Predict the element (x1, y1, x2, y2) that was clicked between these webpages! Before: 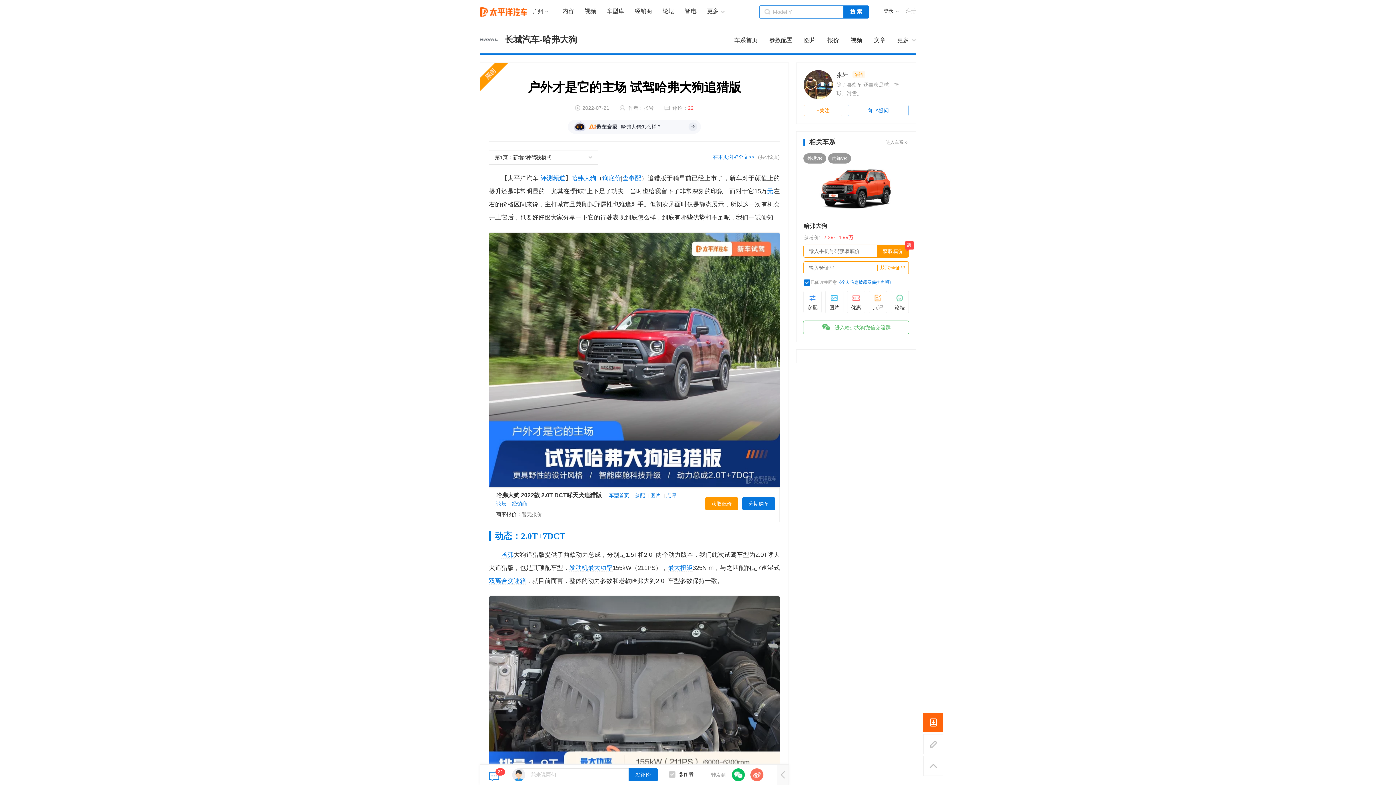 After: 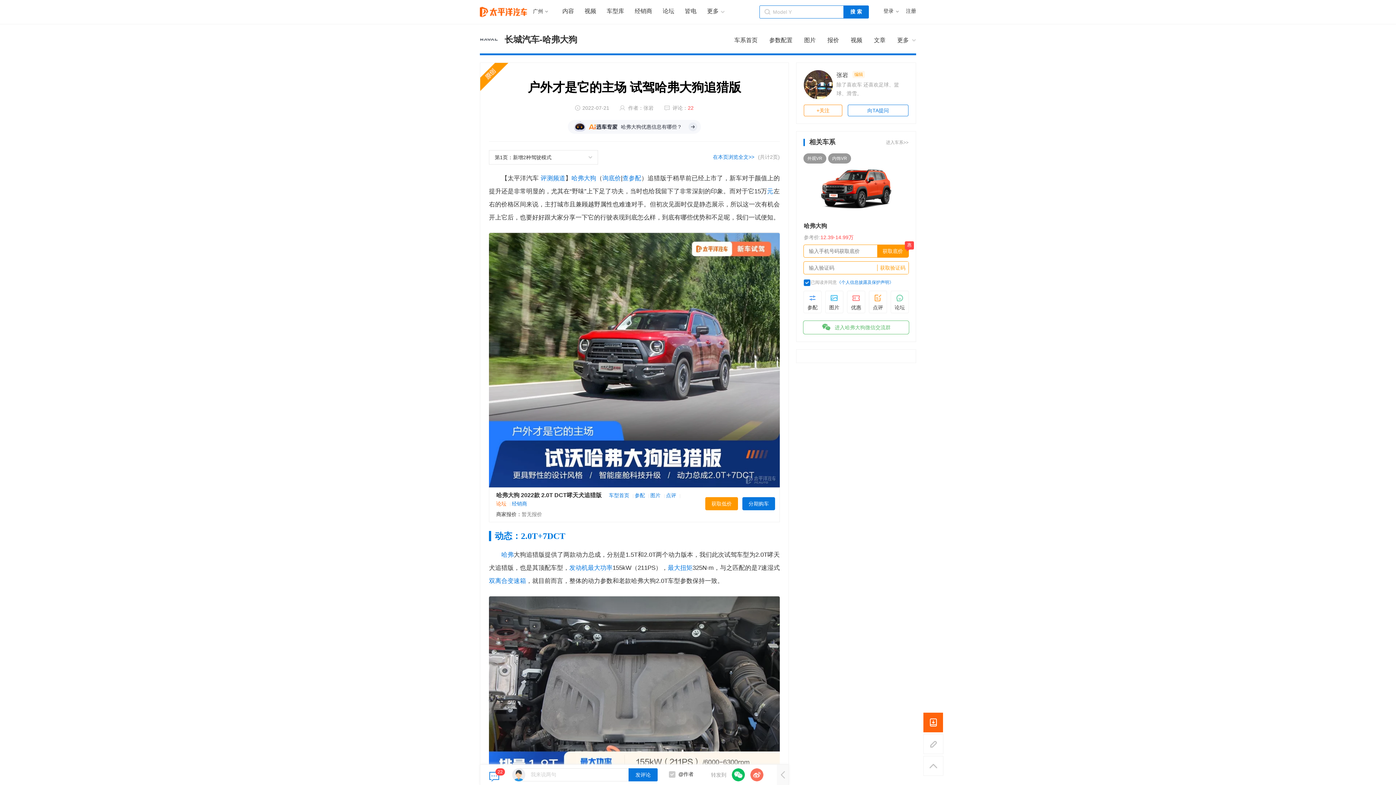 Action: bbox: (496, 501, 506, 506) label: 论坛